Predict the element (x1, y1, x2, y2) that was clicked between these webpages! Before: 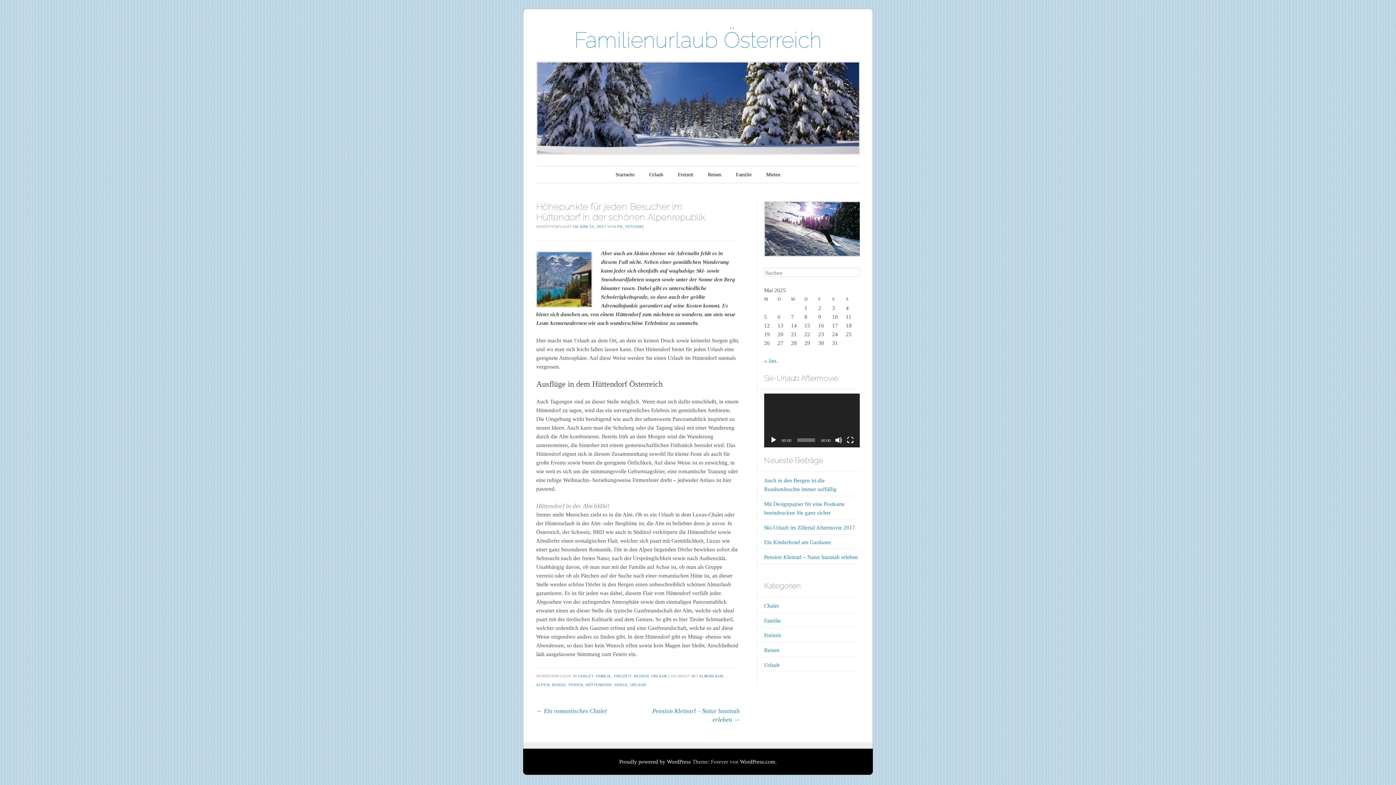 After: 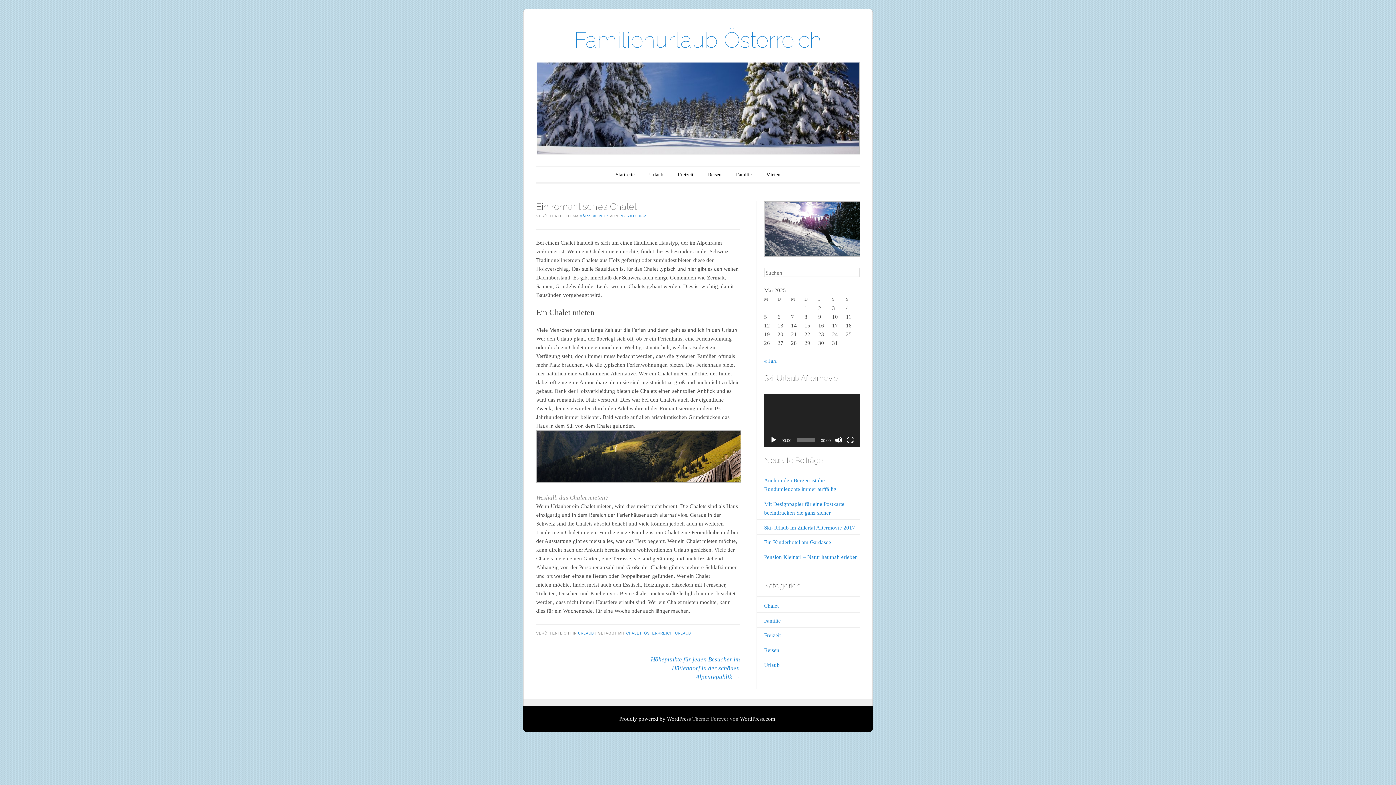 Action: bbox: (536, 708, 606, 715) label: ← Ein romantisches Chalet